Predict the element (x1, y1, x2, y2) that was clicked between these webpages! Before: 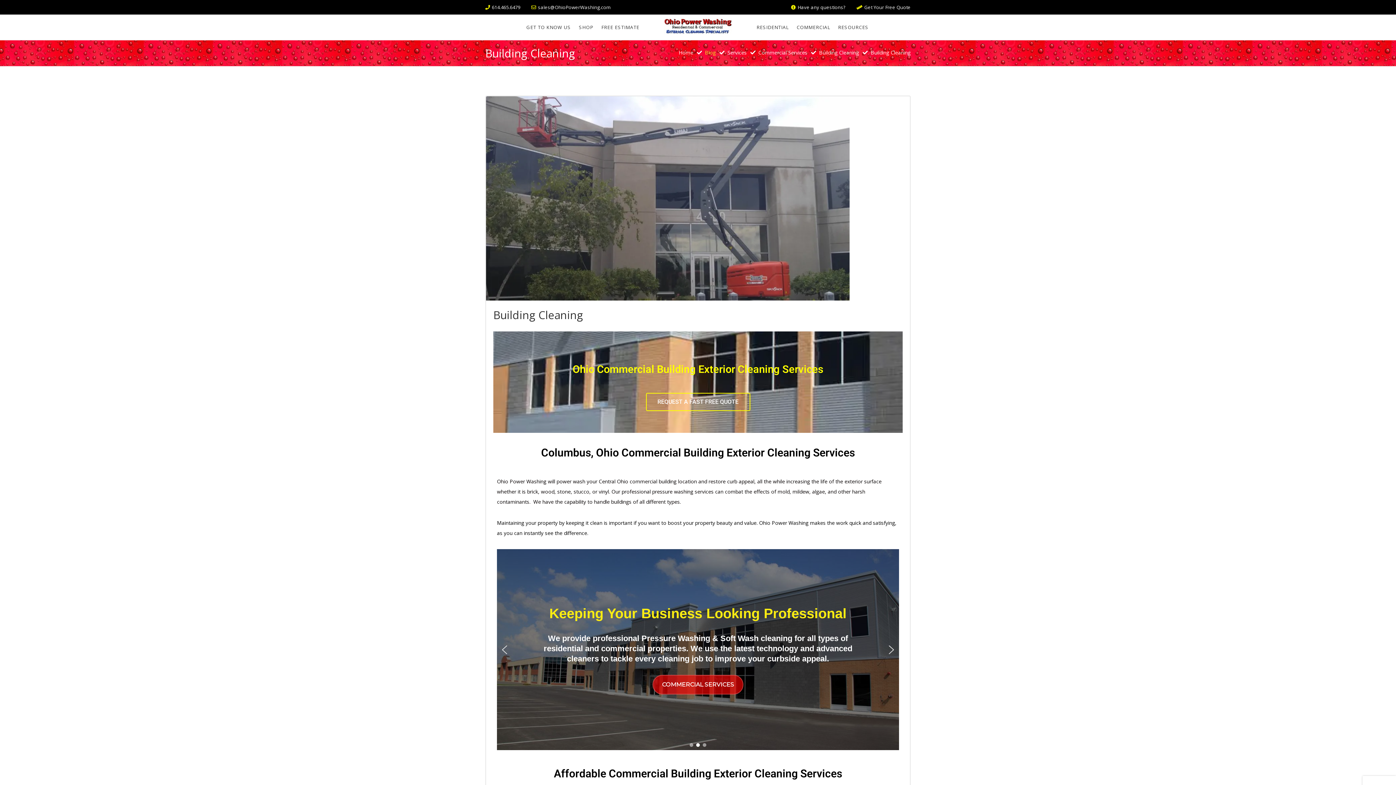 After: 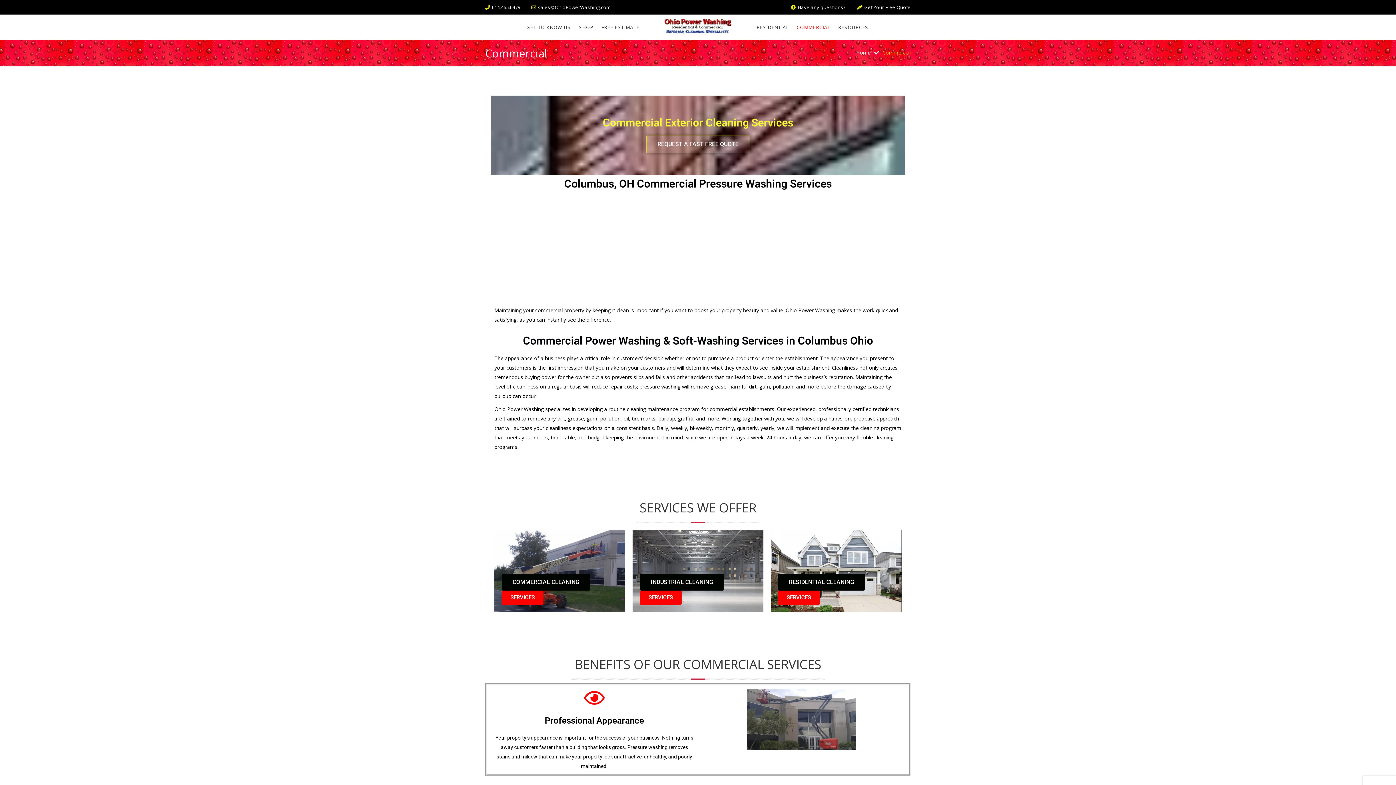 Action: bbox: (793, 14, 833, 40) label: COMMERCIAL